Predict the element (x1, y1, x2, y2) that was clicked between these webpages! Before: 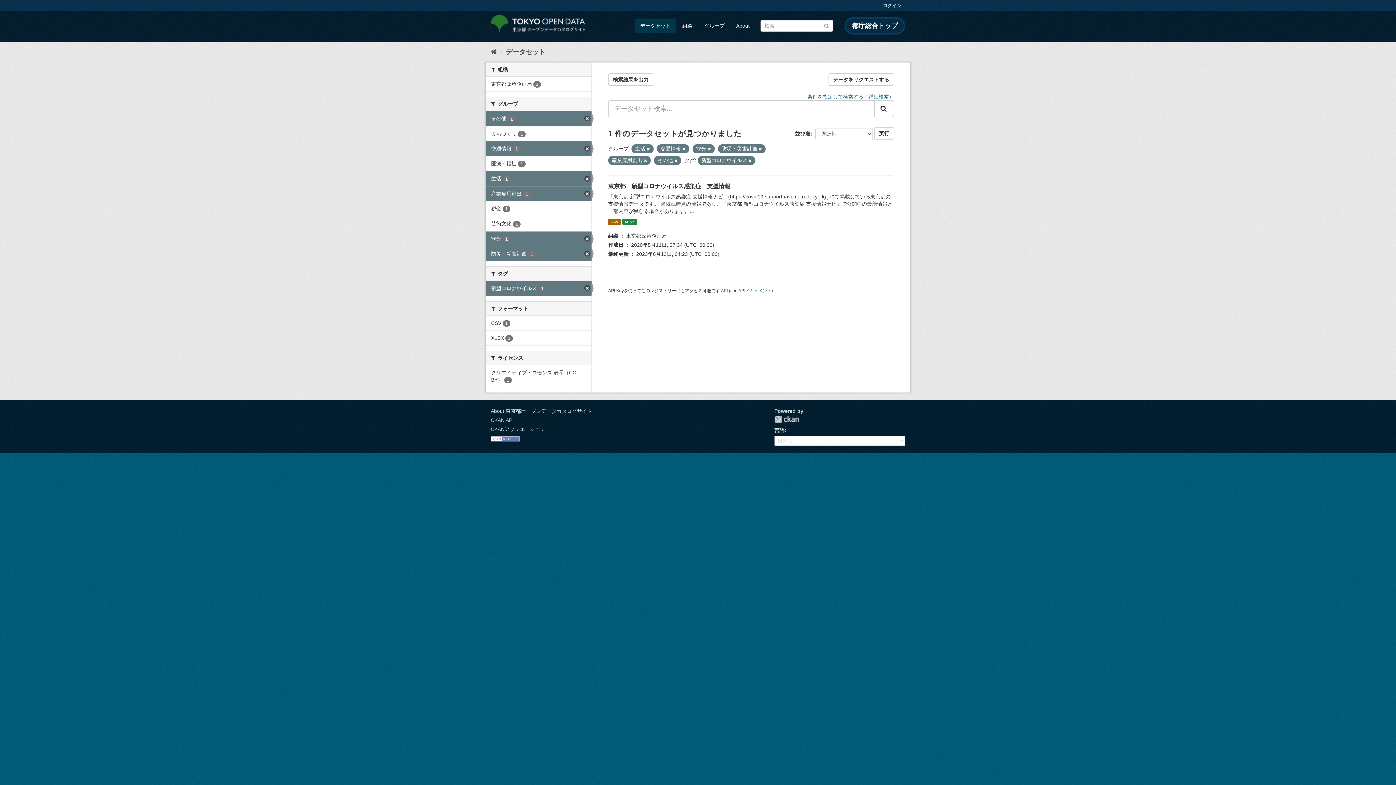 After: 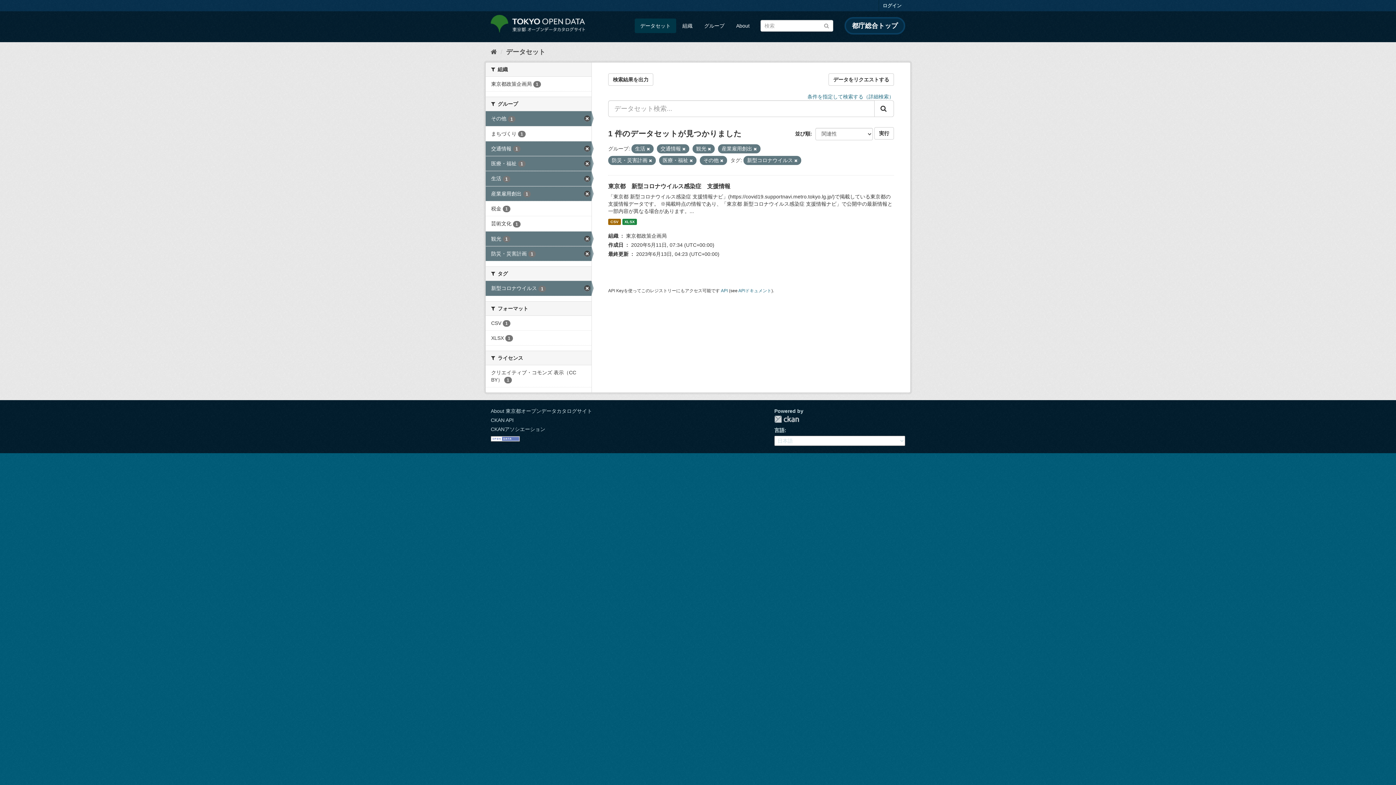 Action: label: 医療・福祉 1 bbox: (485, 156, 591, 171)